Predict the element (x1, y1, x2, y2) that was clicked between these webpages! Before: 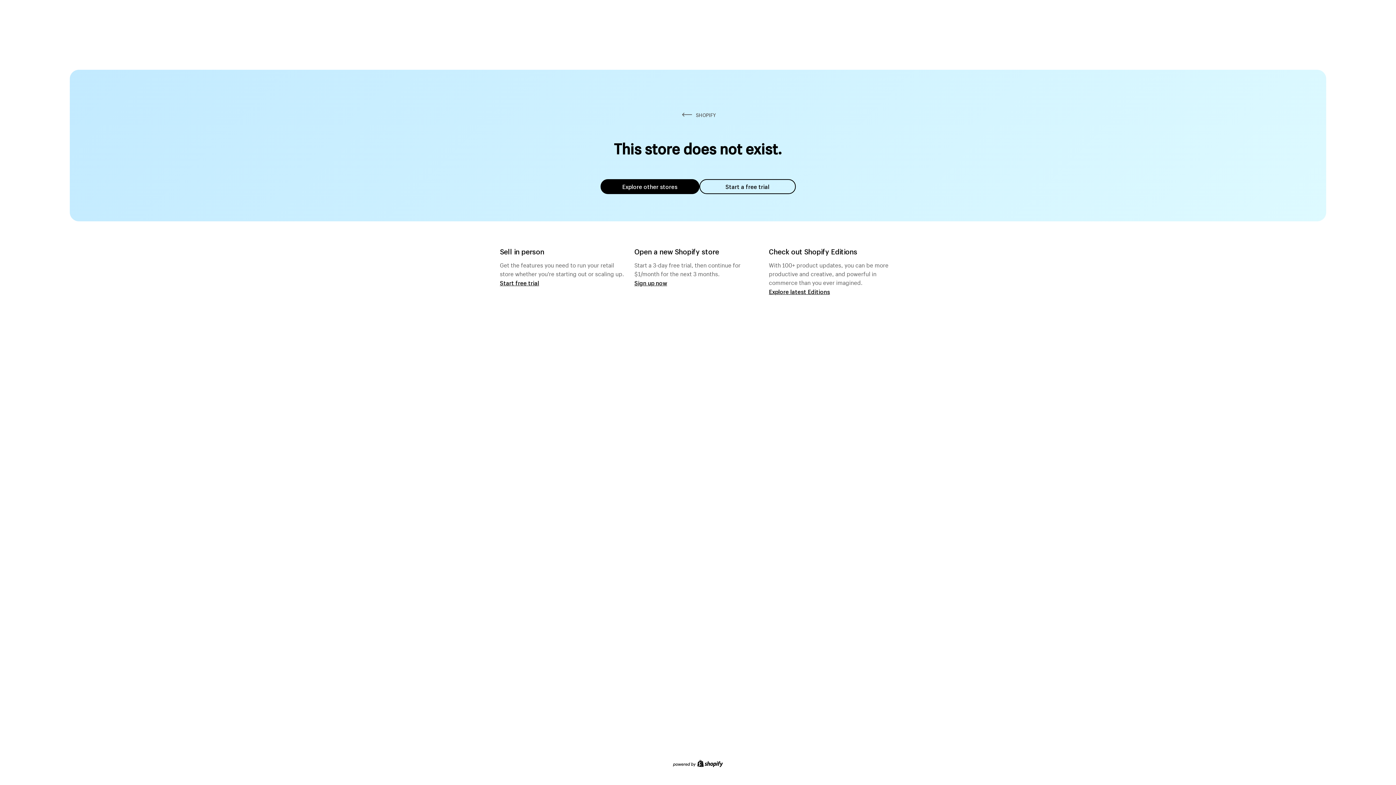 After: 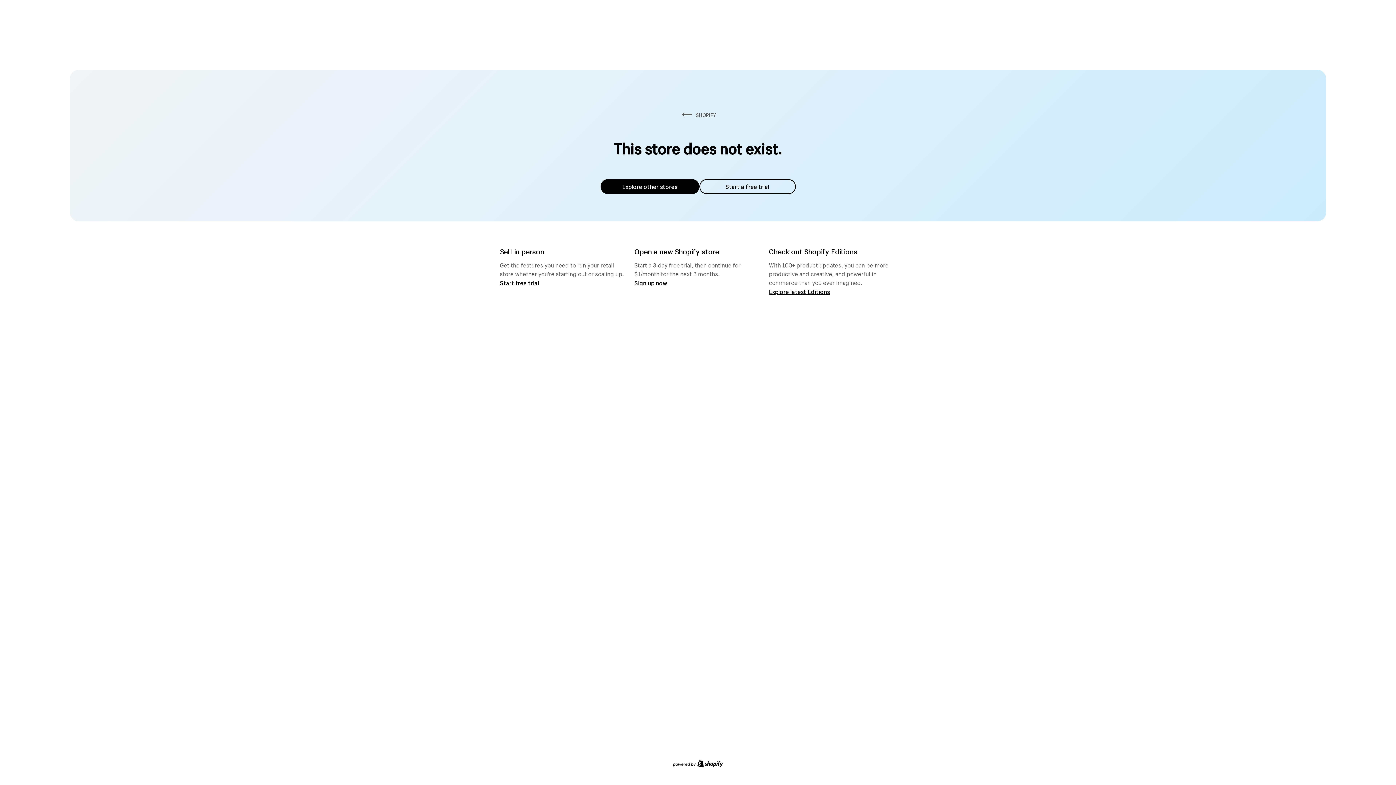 Action: bbox: (600, 179, 699, 194) label: Explore other stores